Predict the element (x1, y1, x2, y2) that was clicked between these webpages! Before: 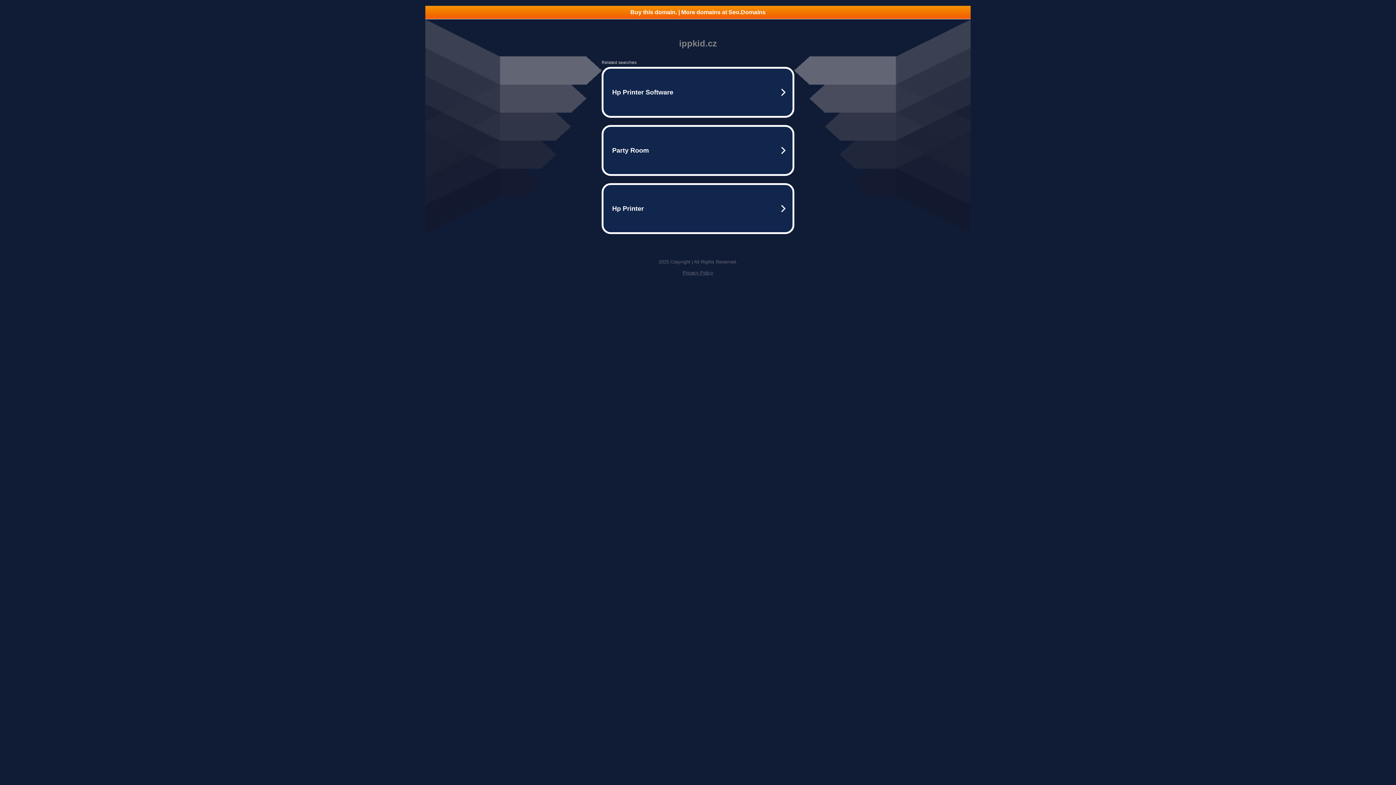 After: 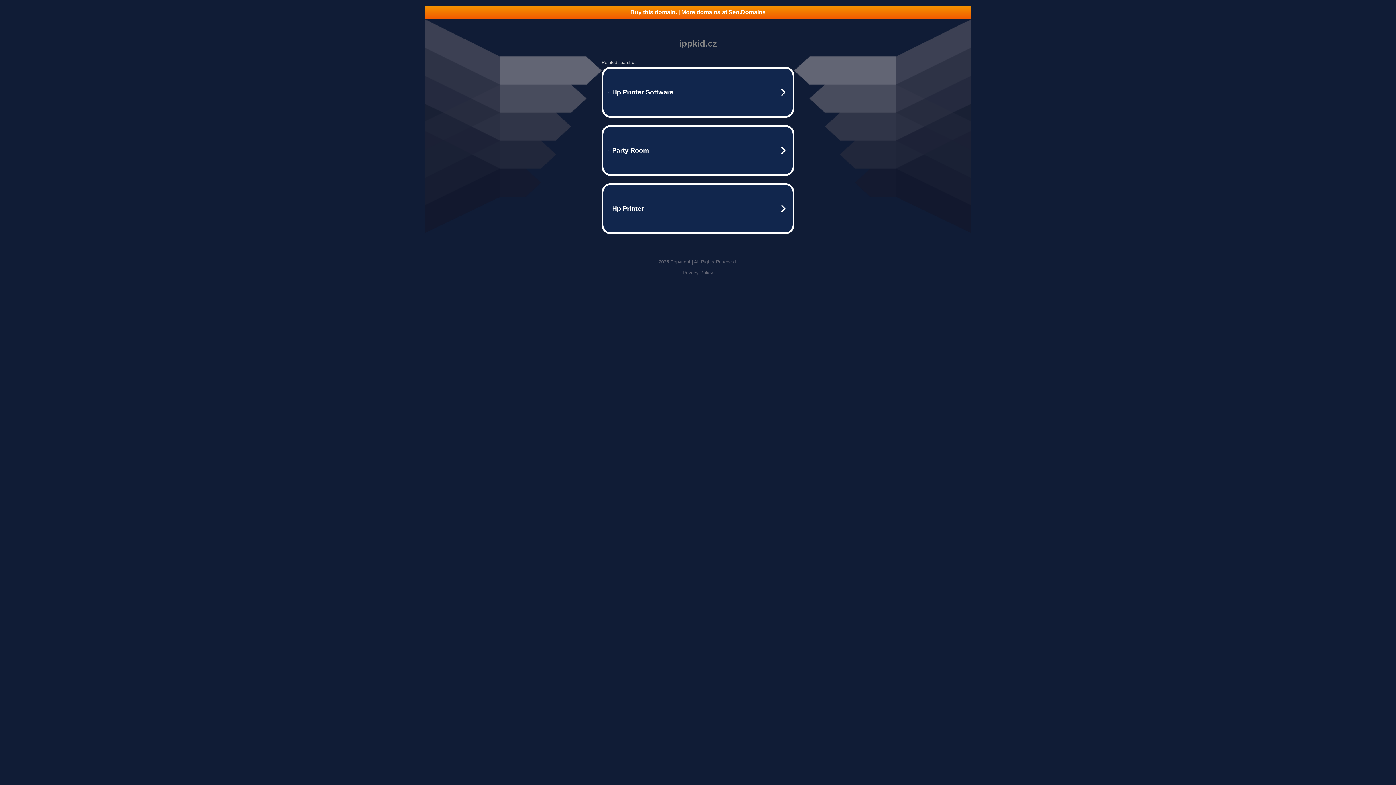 Action: bbox: (682, 270, 713, 275) label: Privacy Policy